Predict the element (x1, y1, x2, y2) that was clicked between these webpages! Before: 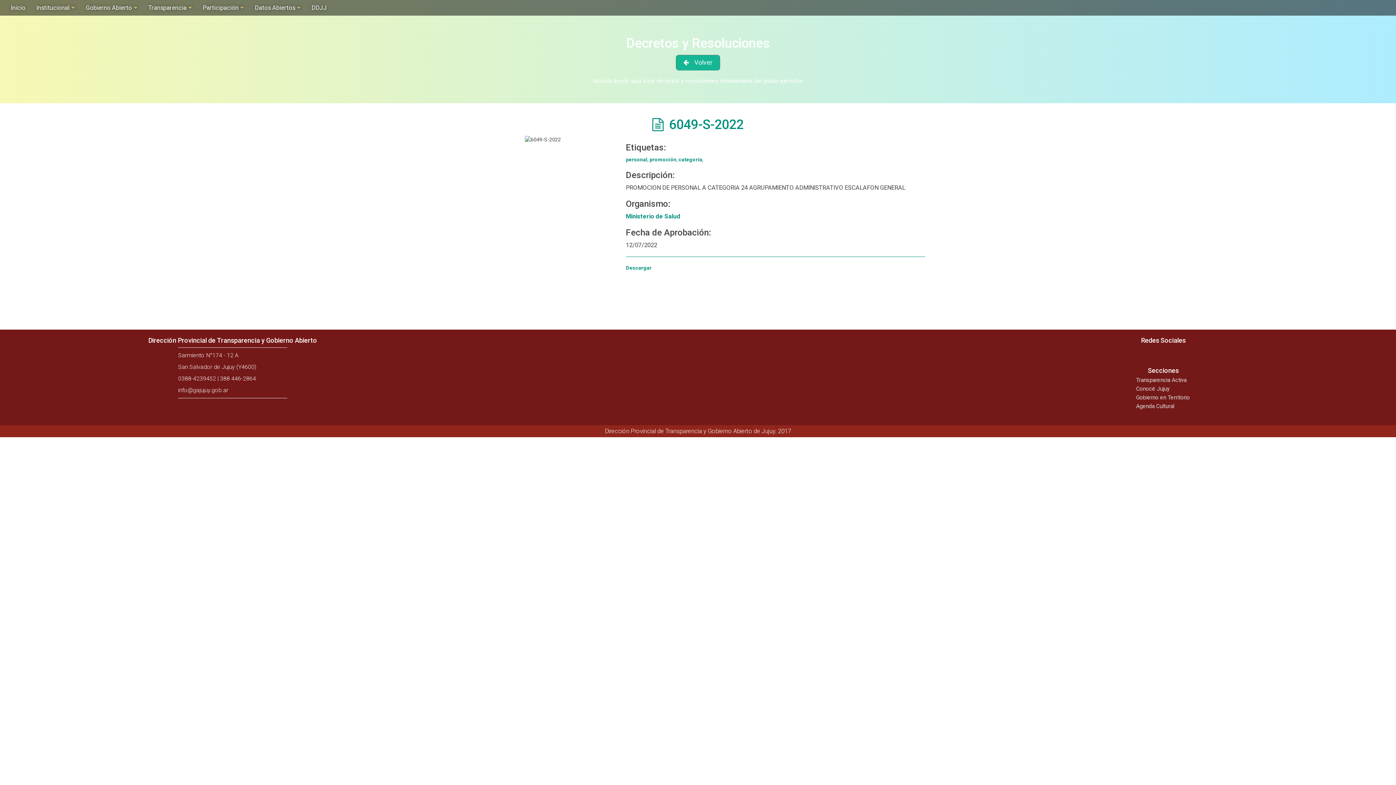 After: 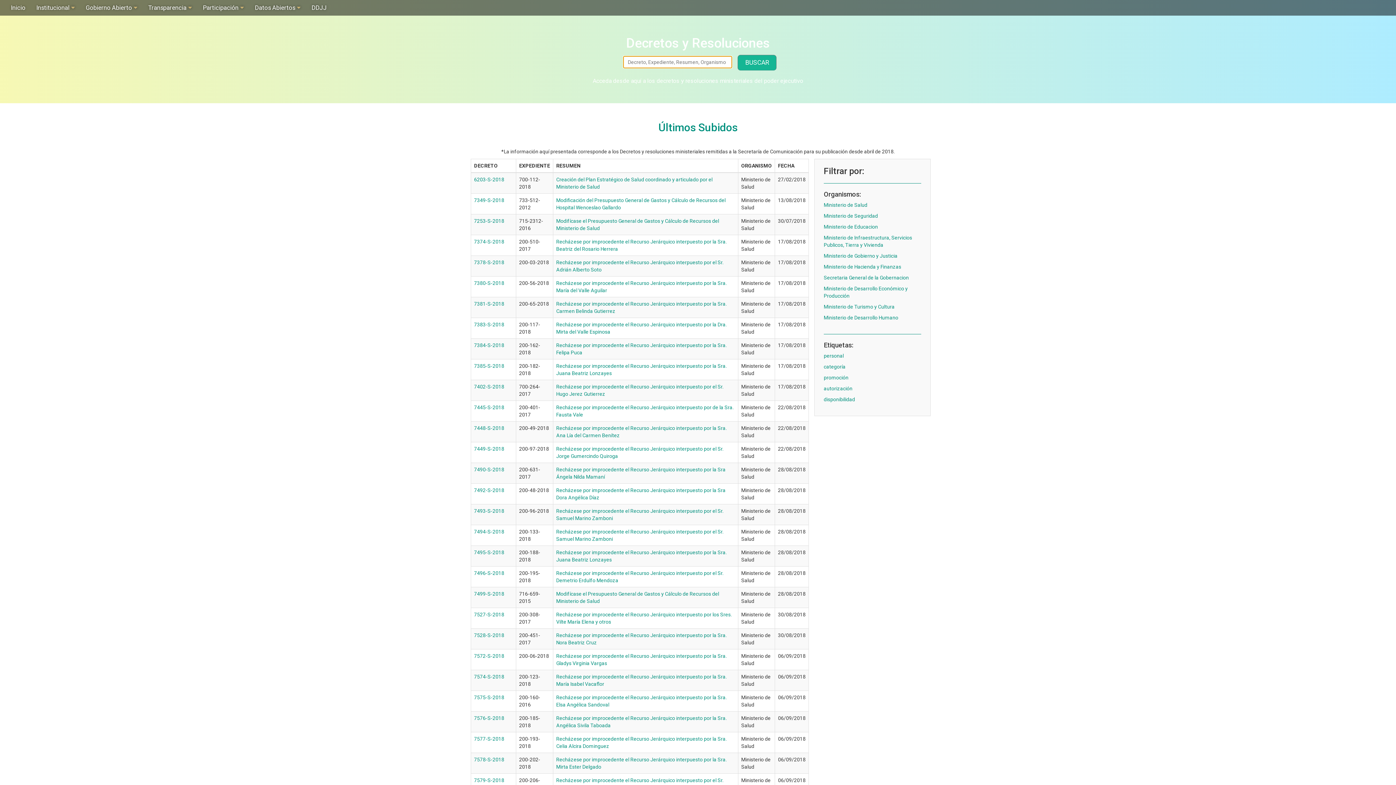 Action: bbox: (626, 212, 680, 220) label: Ministerio de Salud